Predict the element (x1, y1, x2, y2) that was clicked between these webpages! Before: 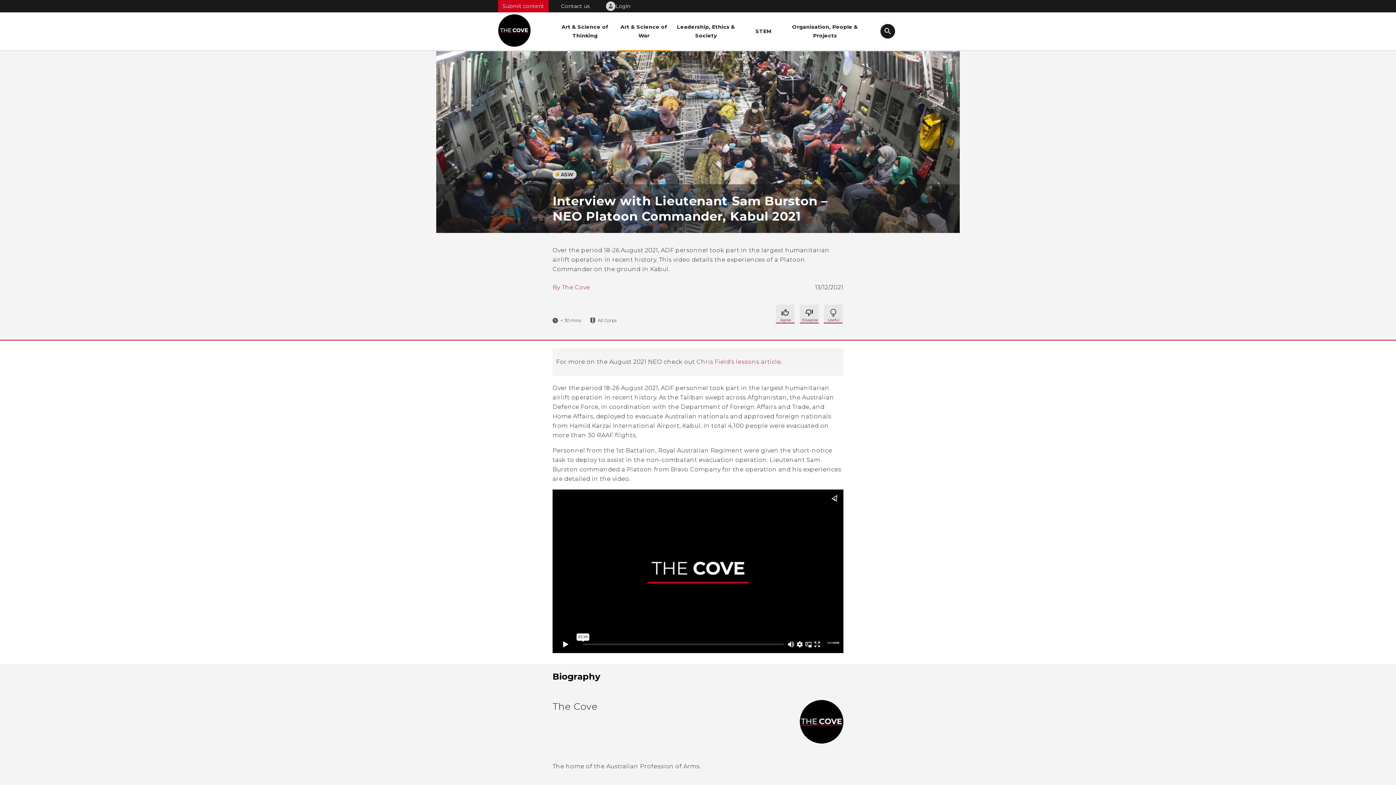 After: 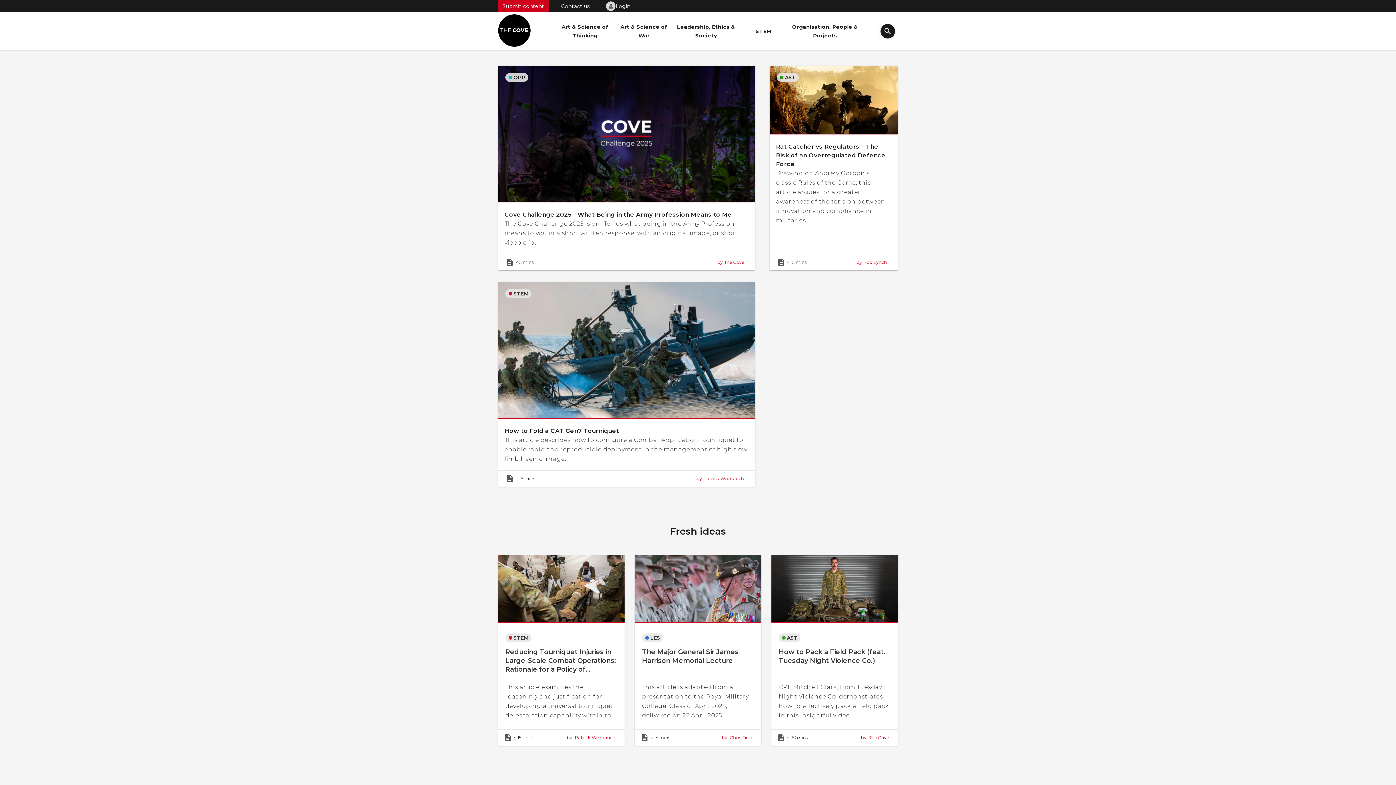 Action: bbox: (498, 44, 530, 51)